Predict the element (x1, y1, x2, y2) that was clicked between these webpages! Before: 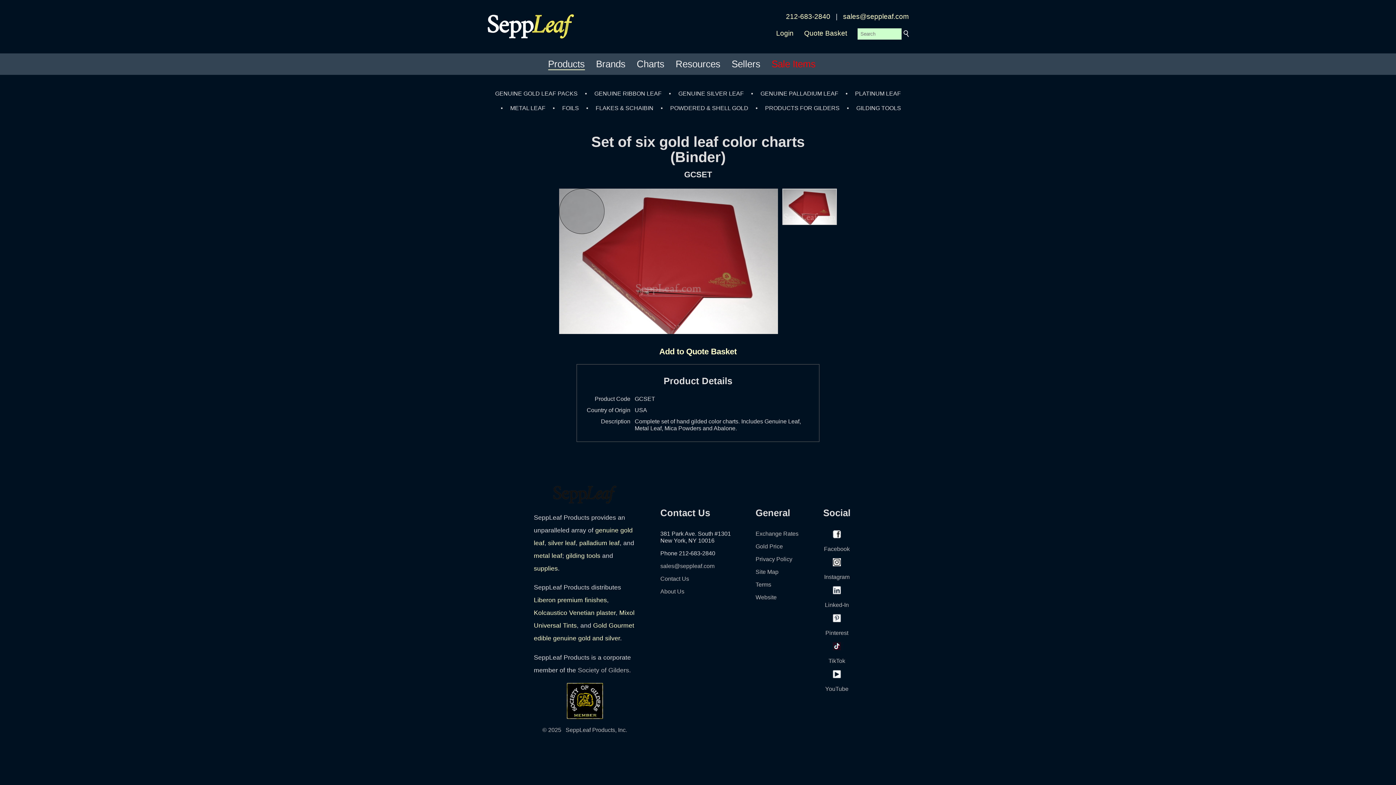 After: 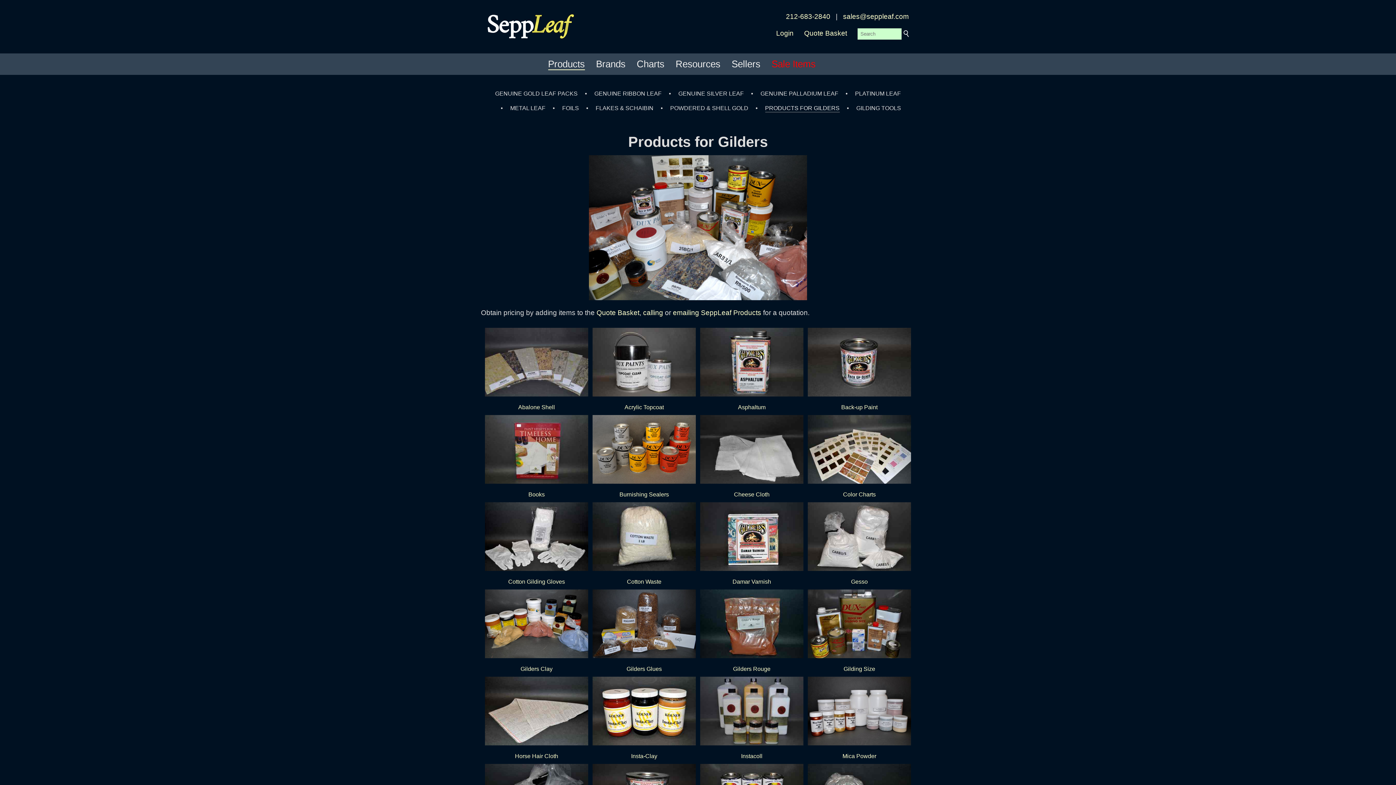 Action: bbox: (765, 105, 839, 111) label: PRODUCTS FOR GILDERS